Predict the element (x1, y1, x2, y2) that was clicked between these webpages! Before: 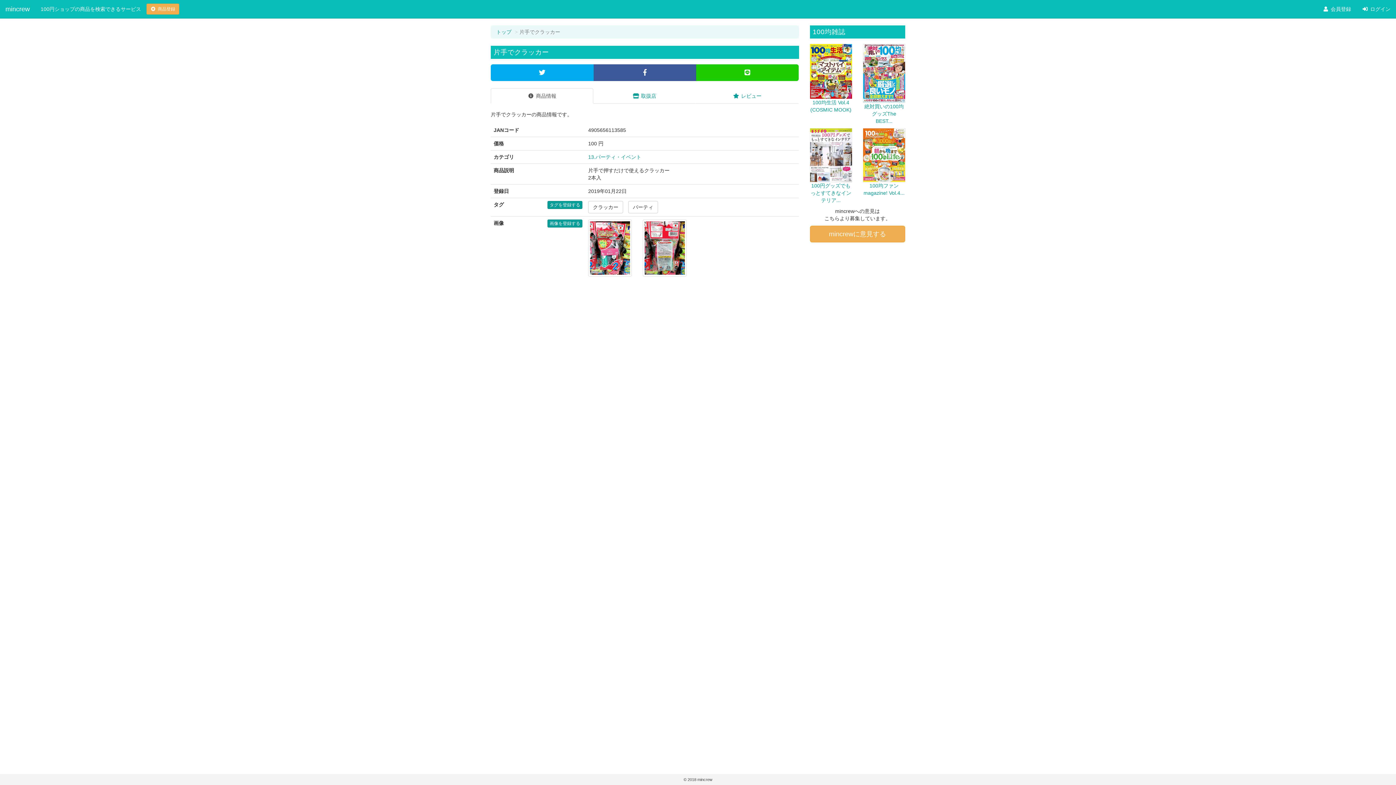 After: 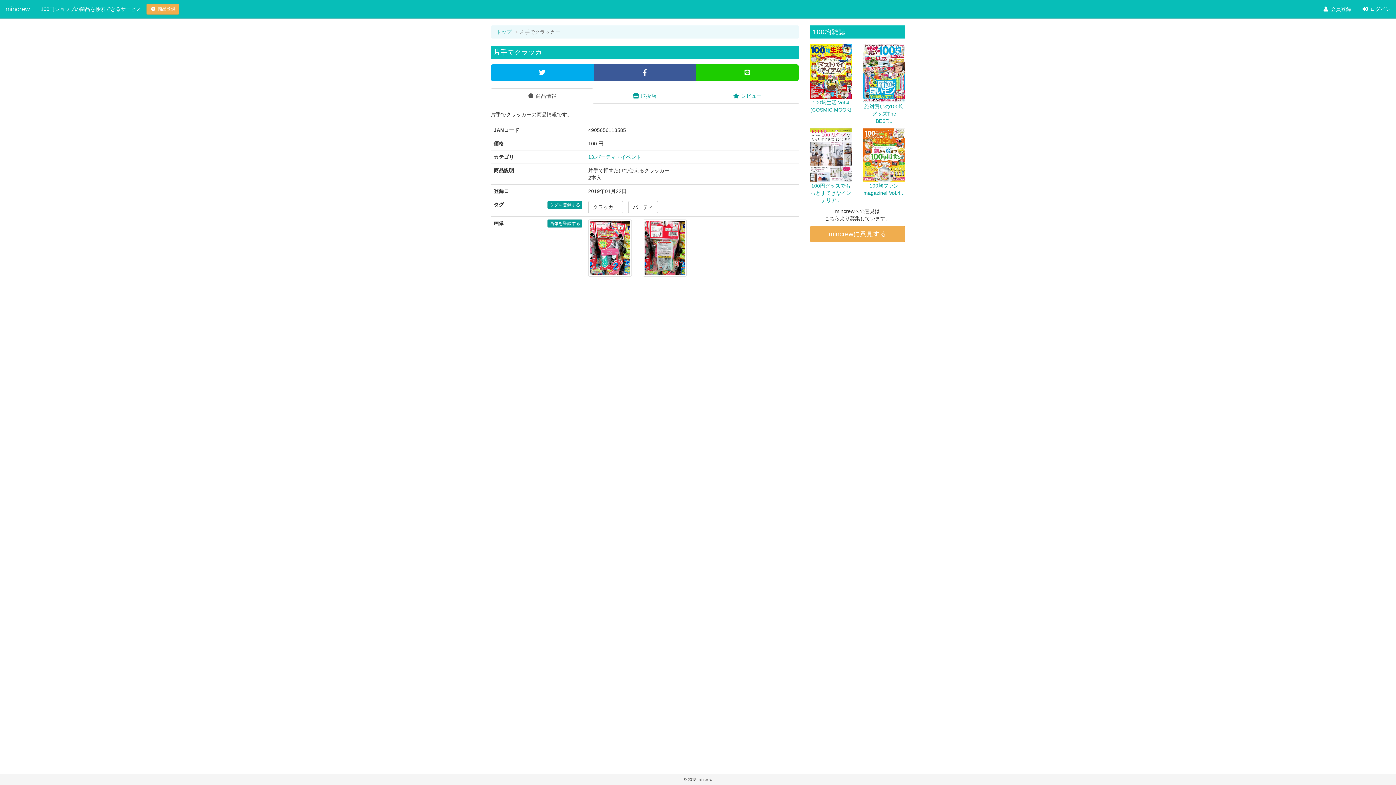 Action: bbox: (490, 88, 593, 103) label: 商品情報